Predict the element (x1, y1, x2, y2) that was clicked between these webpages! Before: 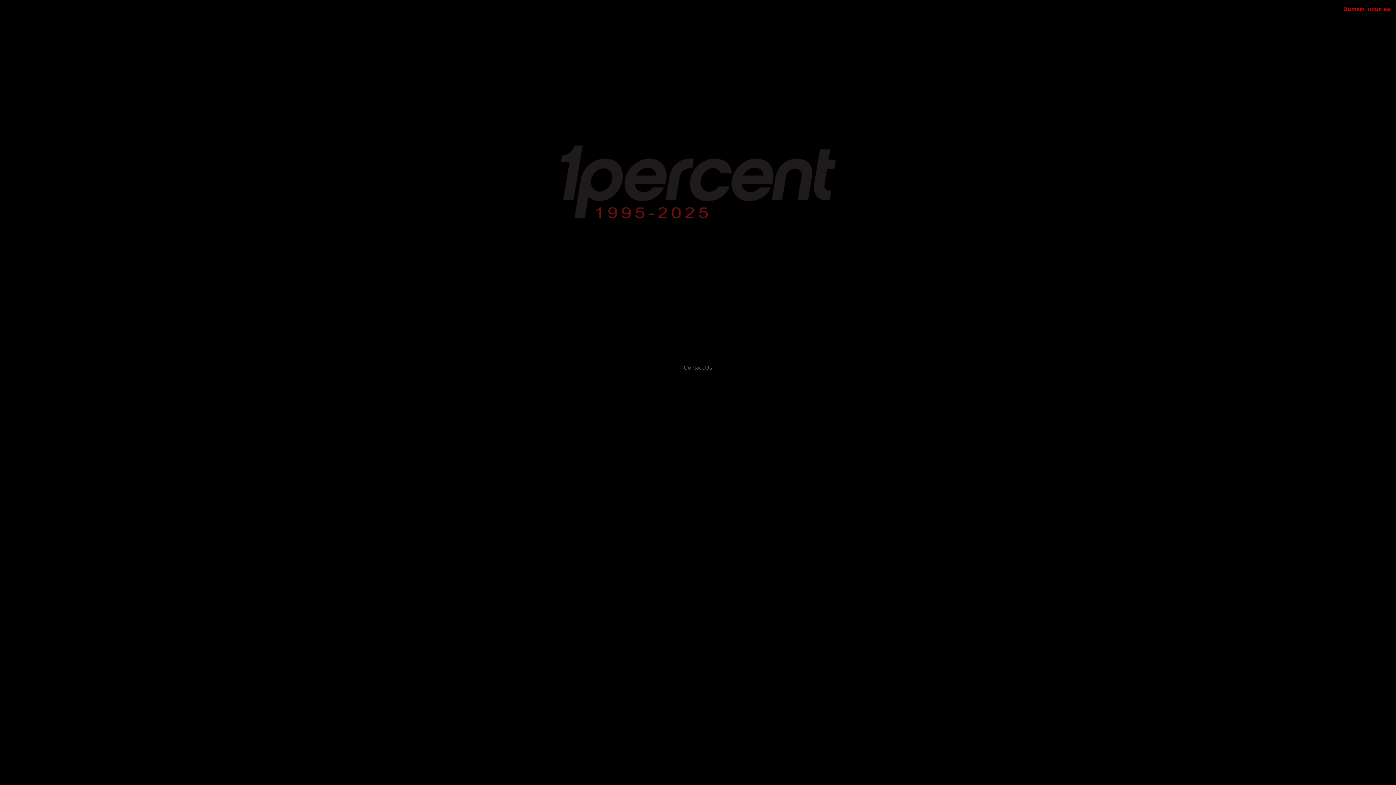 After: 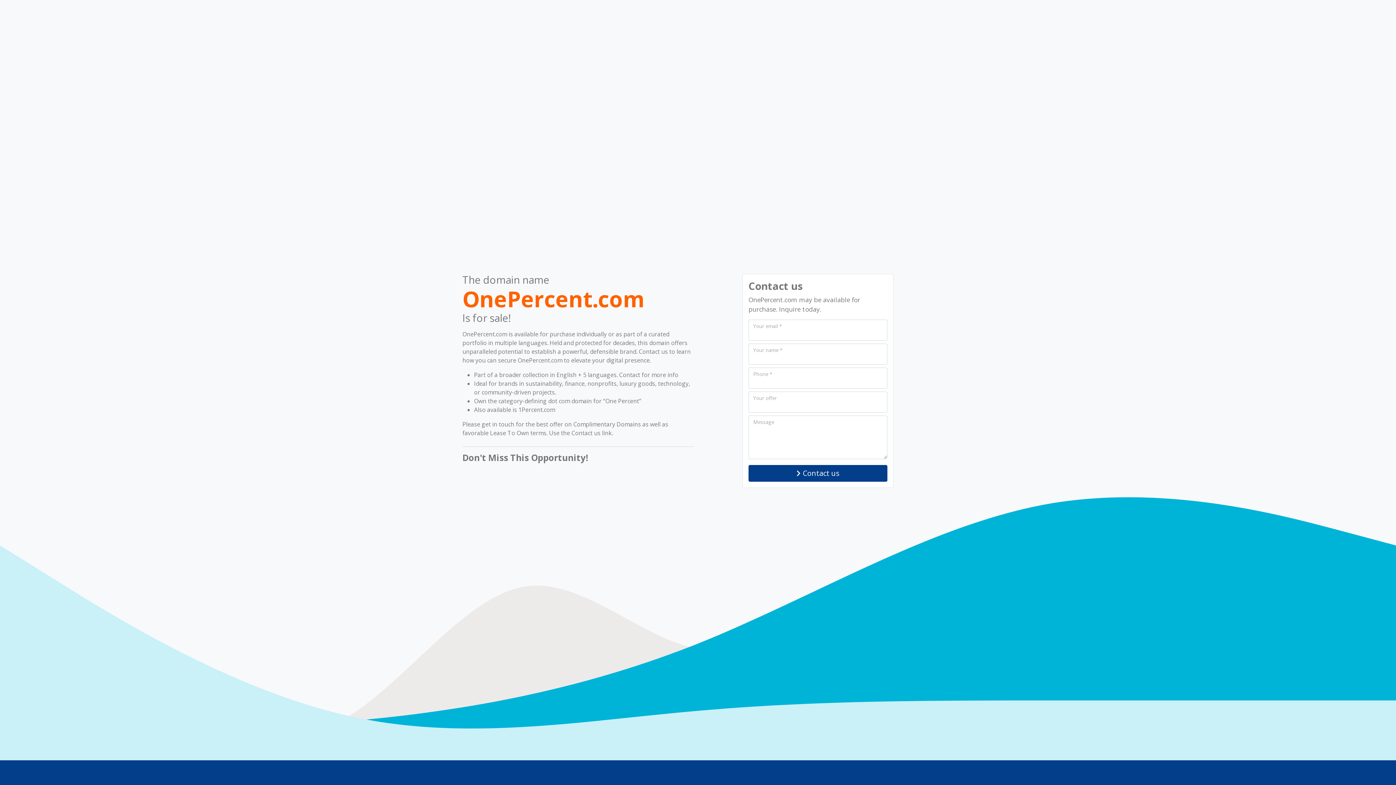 Action: bbox: (1343, 5, 1390, 12) label: Domain Inquiries